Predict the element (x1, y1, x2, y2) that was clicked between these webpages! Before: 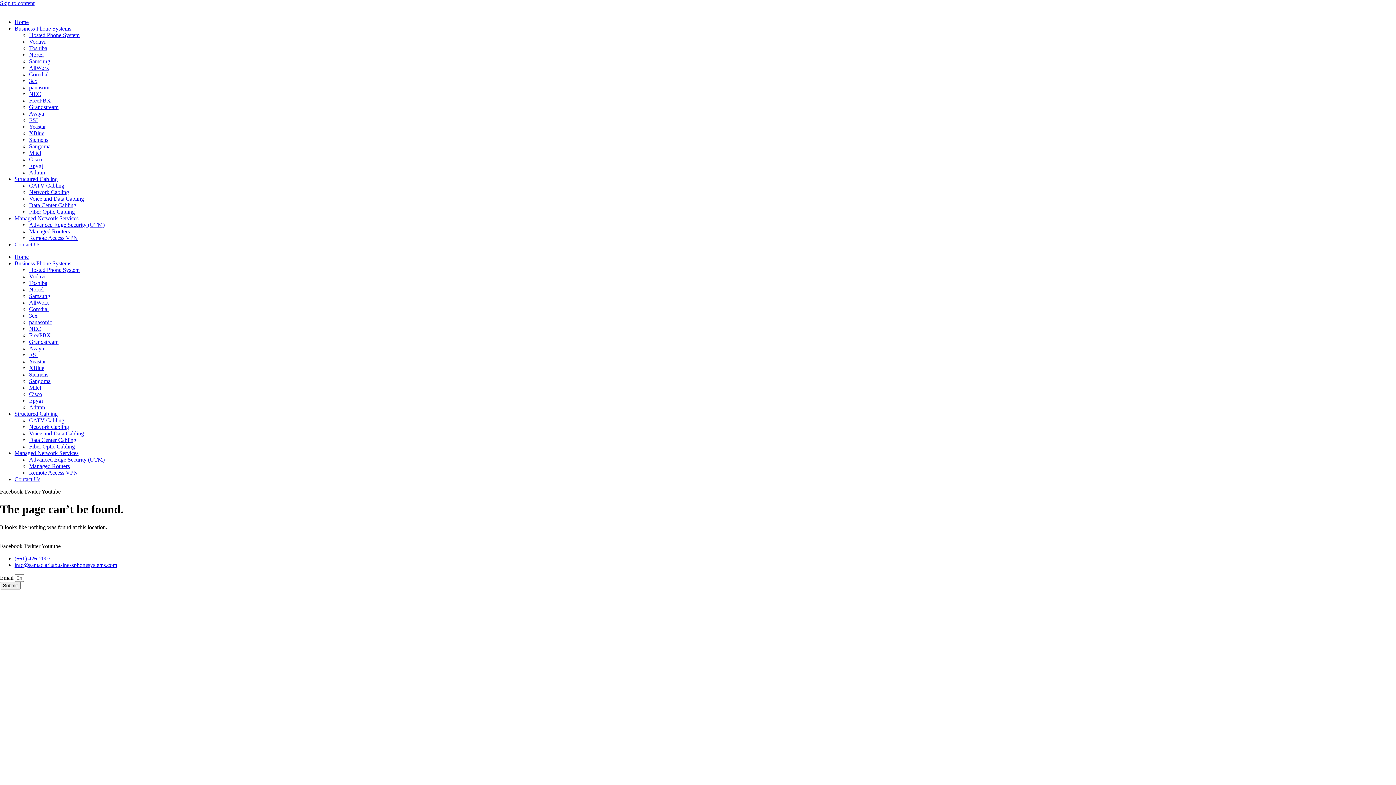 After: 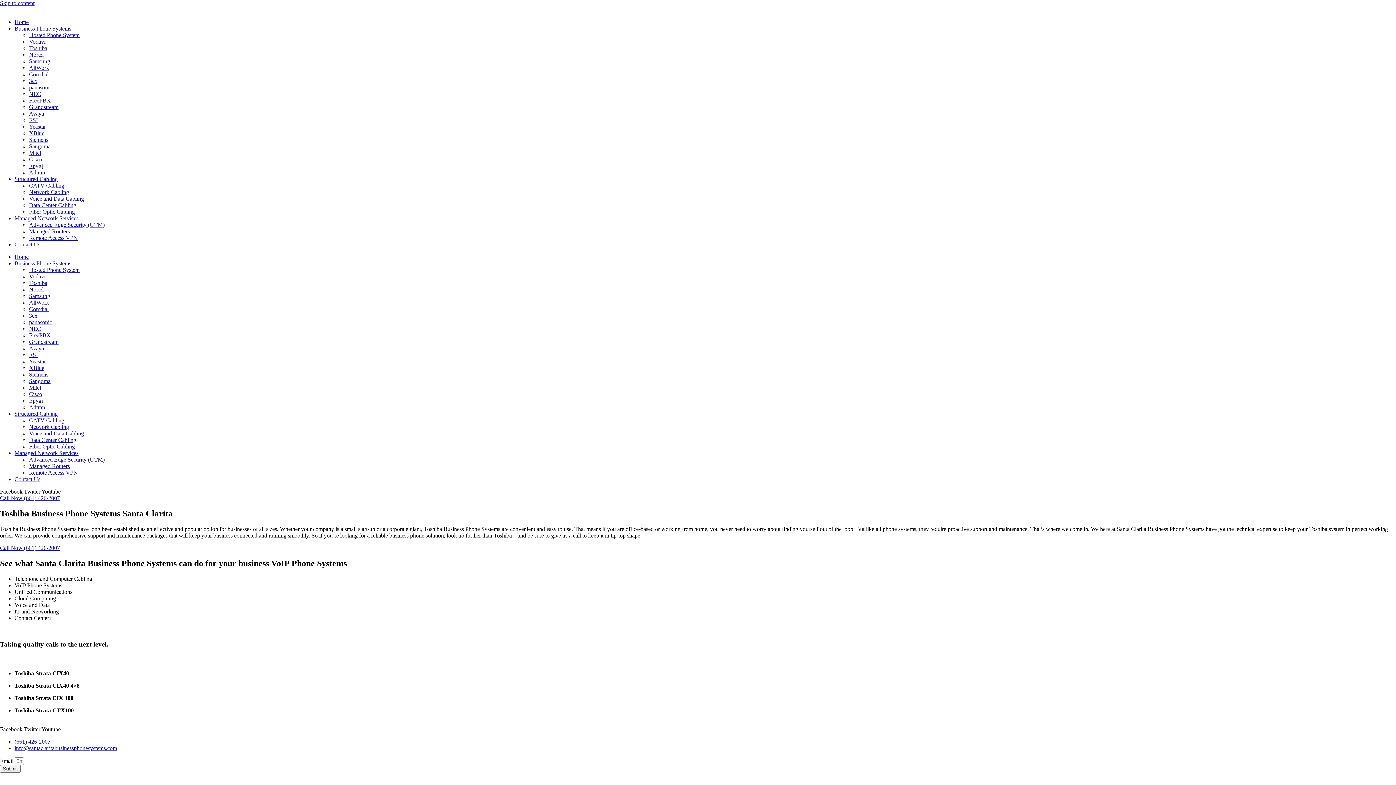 Action: bbox: (29, 45, 47, 51) label: Toshiba